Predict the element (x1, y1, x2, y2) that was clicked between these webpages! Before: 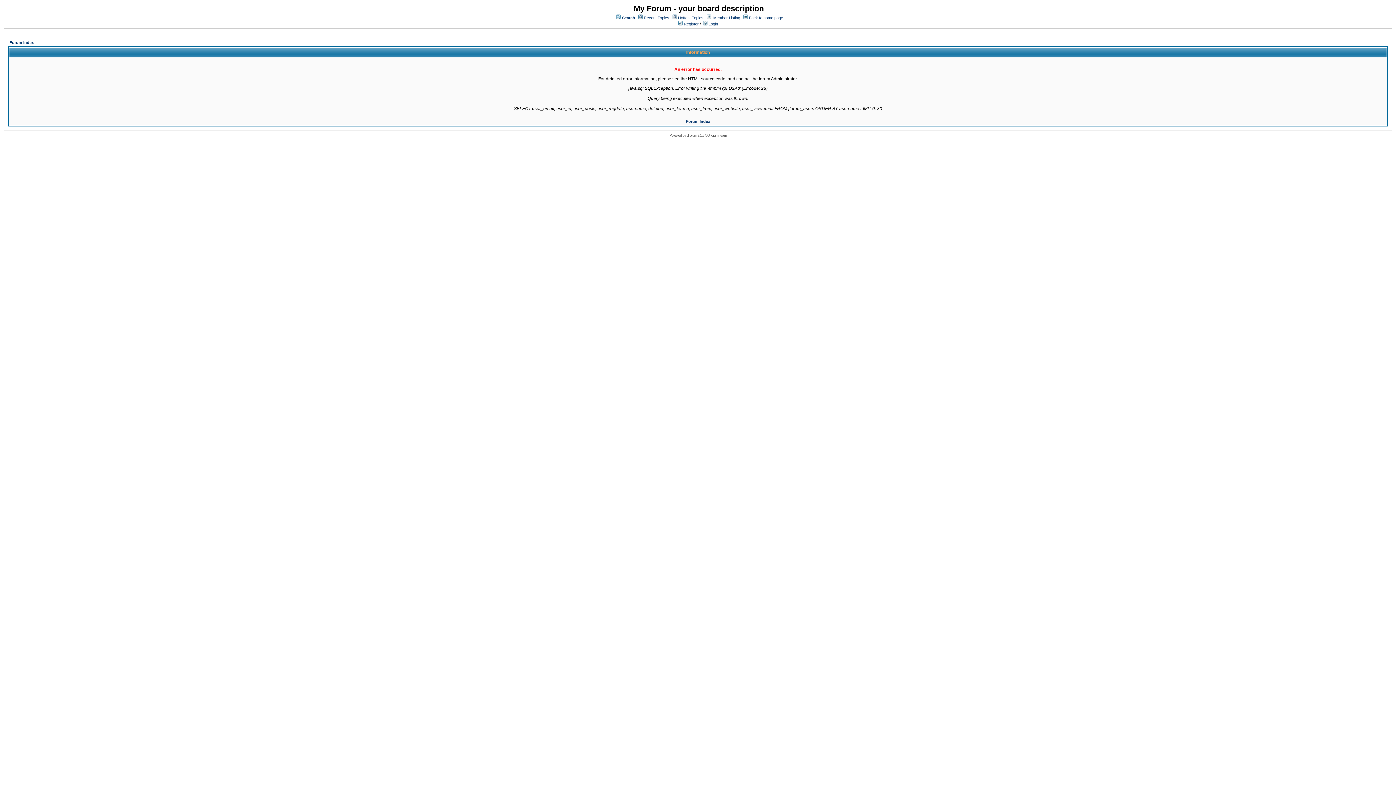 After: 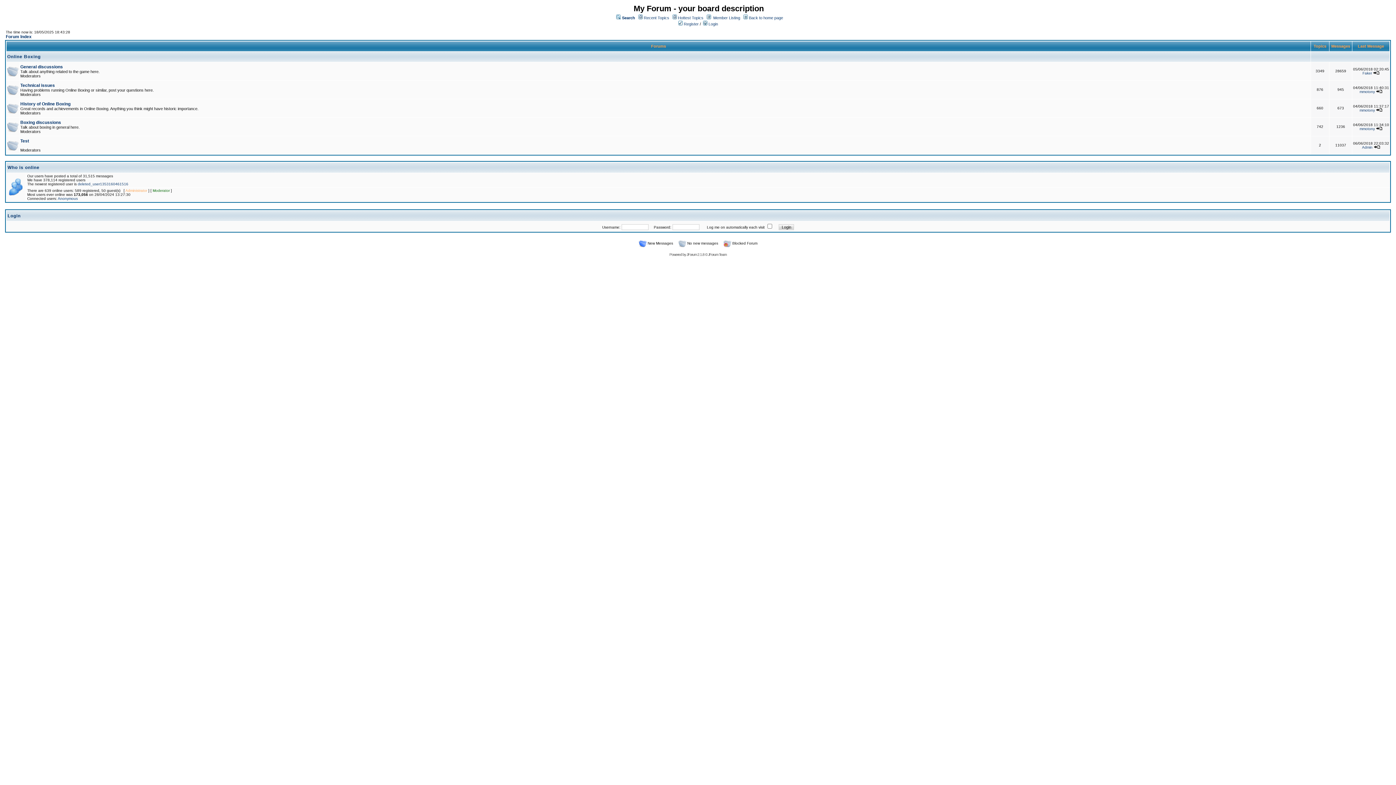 Action: bbox: (686, 119, 710, 123) label: Forum Index